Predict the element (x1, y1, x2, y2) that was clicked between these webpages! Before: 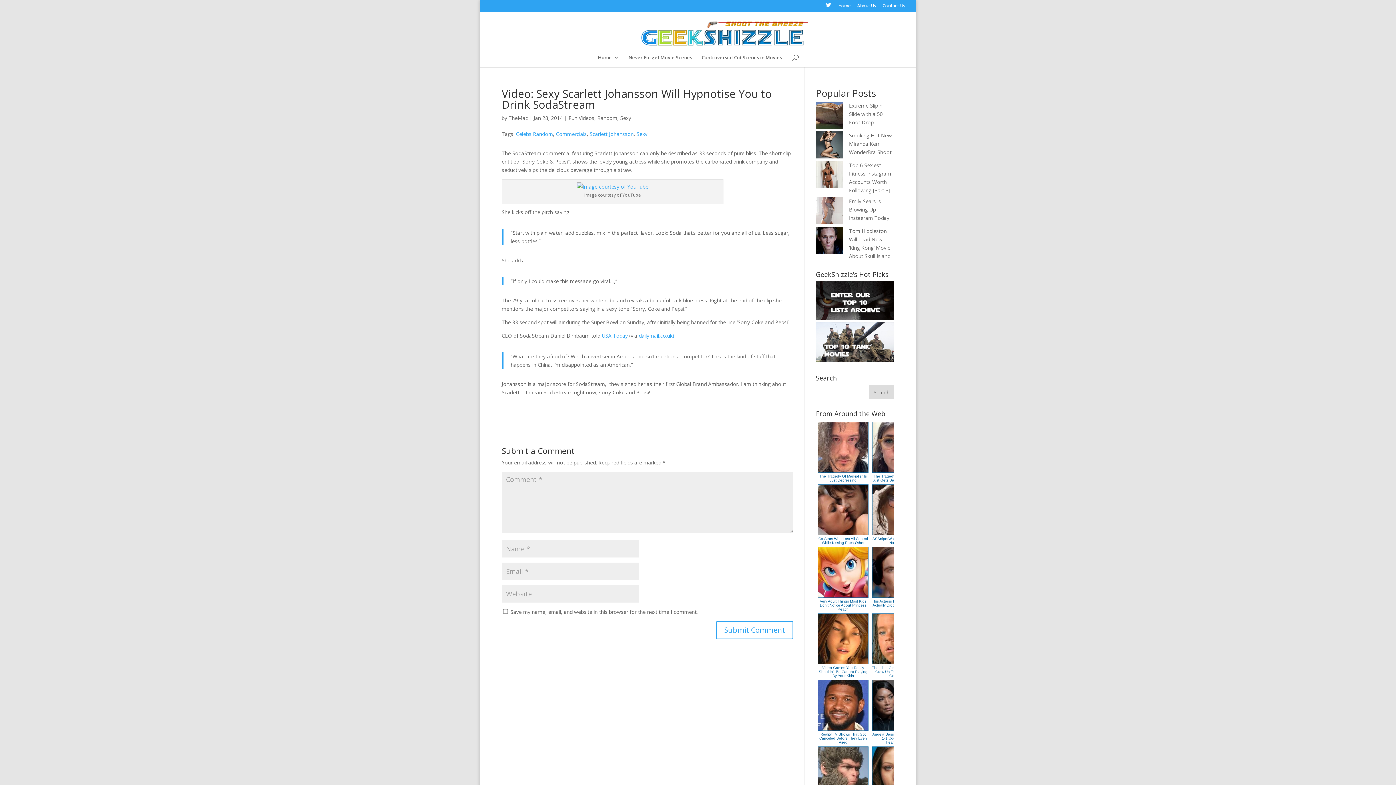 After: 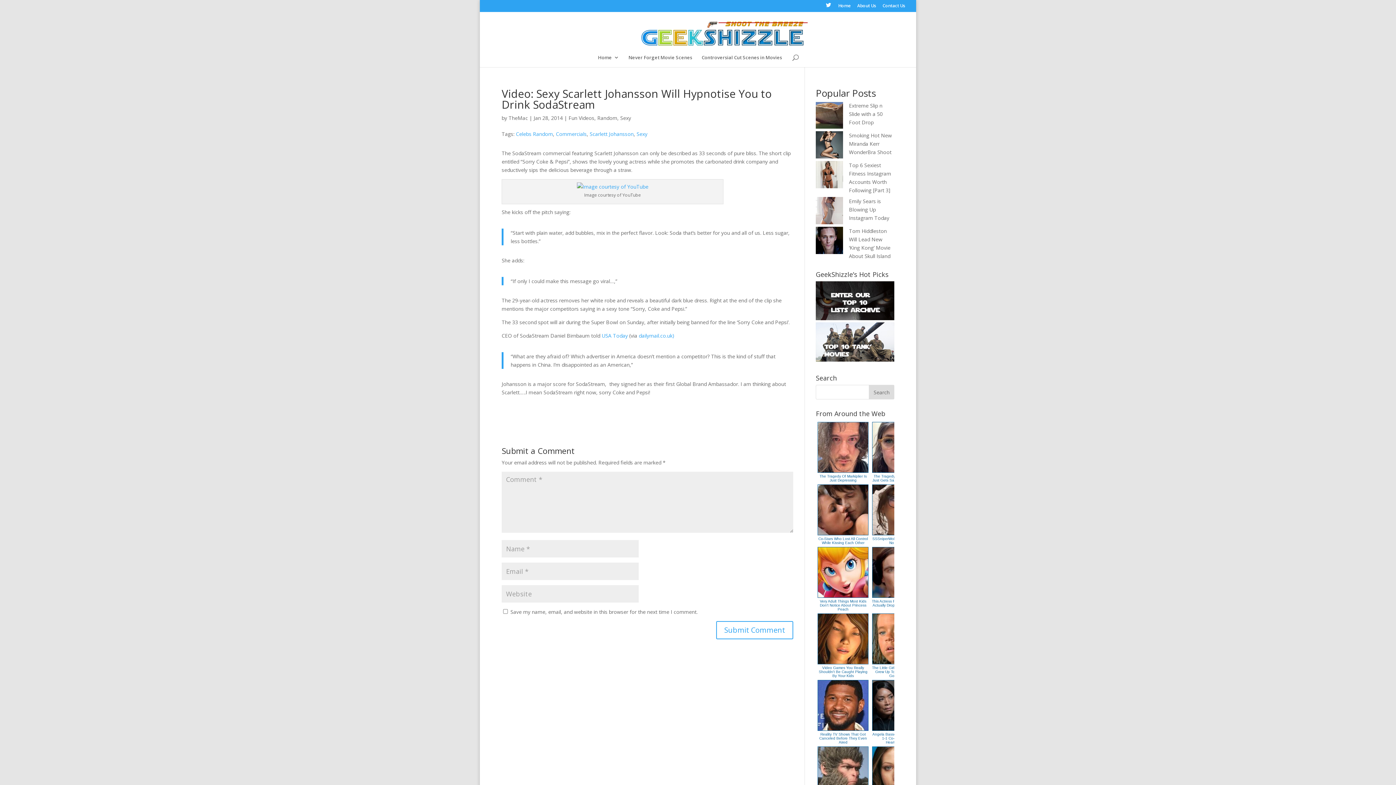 Action: bbox: (819, 666, 867, 678) label: Video Games You Really Shouldn't Be Caught Playing By Your Kids